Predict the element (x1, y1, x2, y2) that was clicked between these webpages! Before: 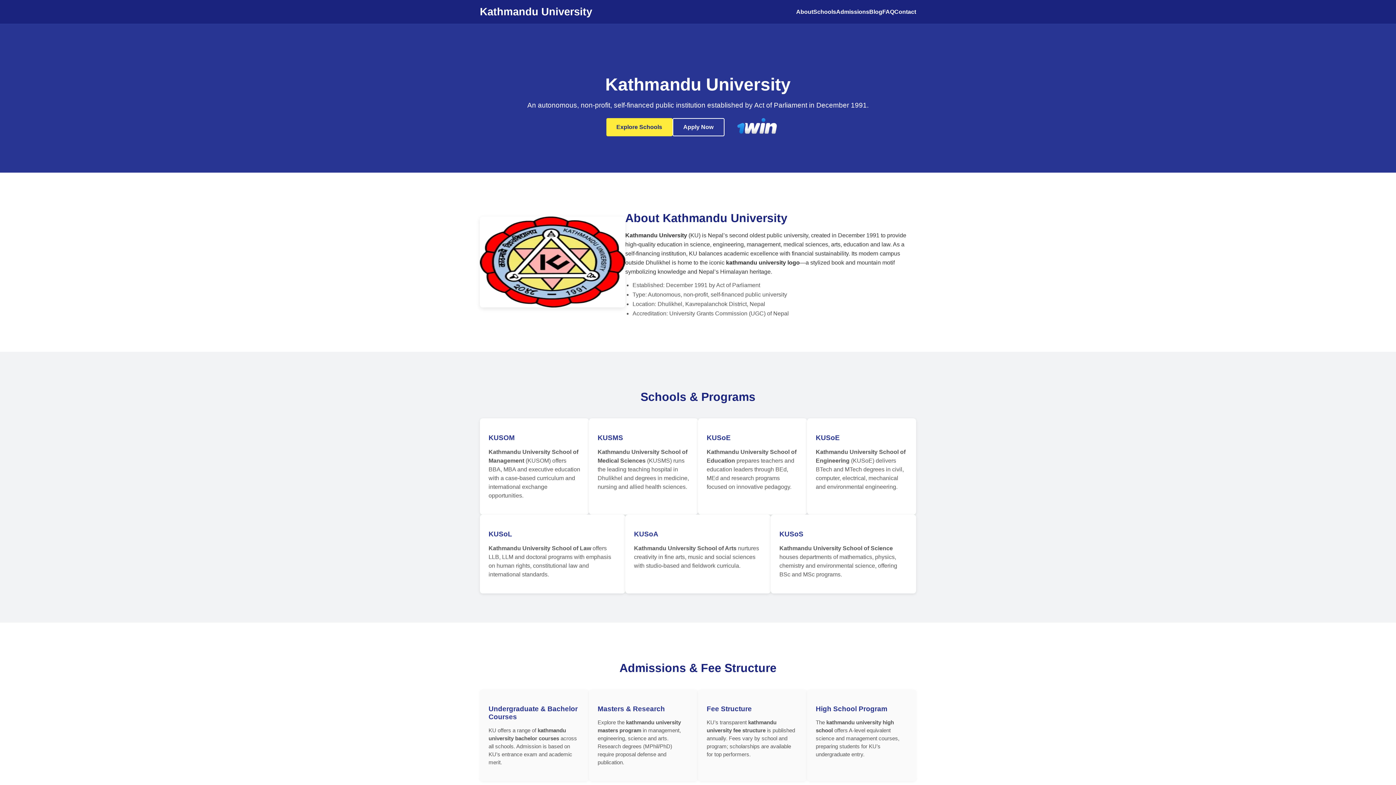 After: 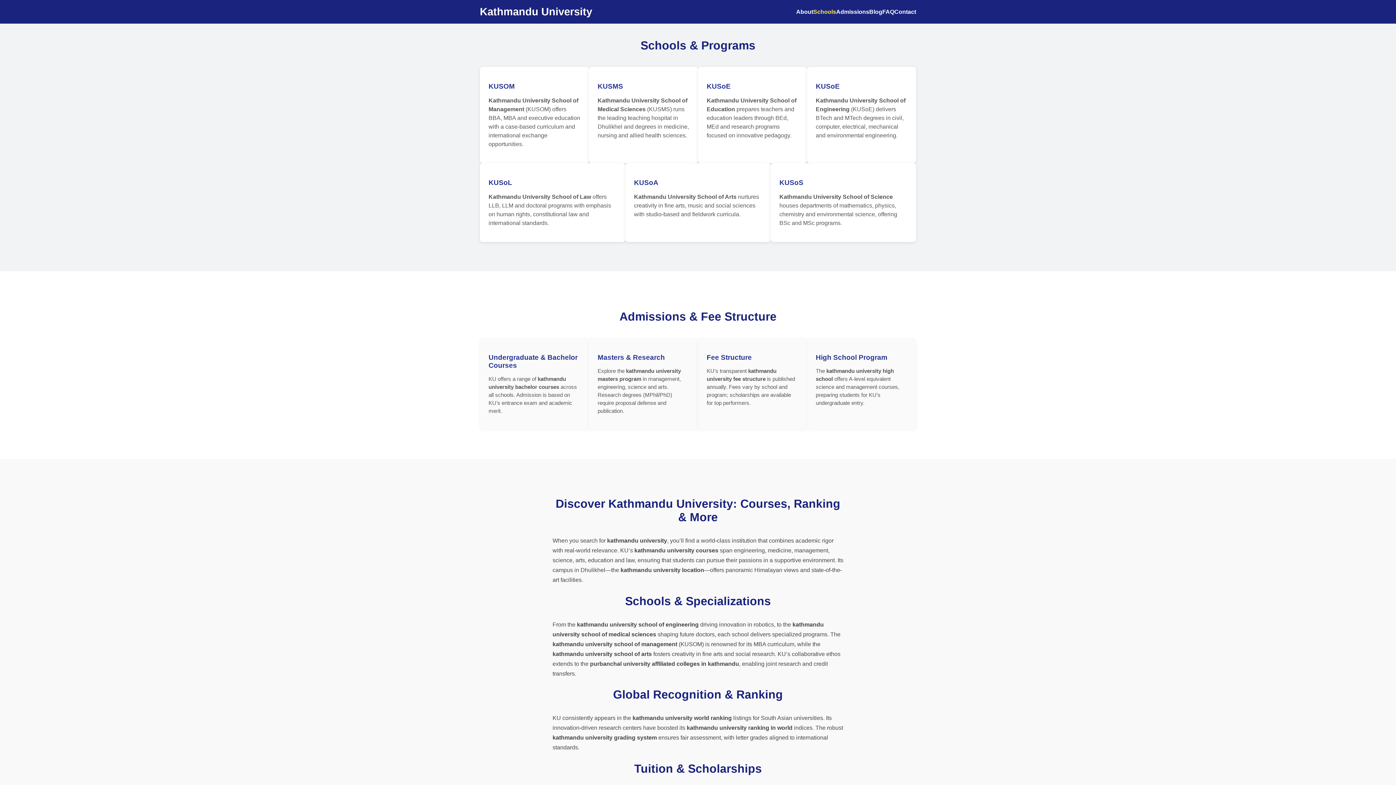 Action: bbox: (813, 8, 836, 14) label: Schools